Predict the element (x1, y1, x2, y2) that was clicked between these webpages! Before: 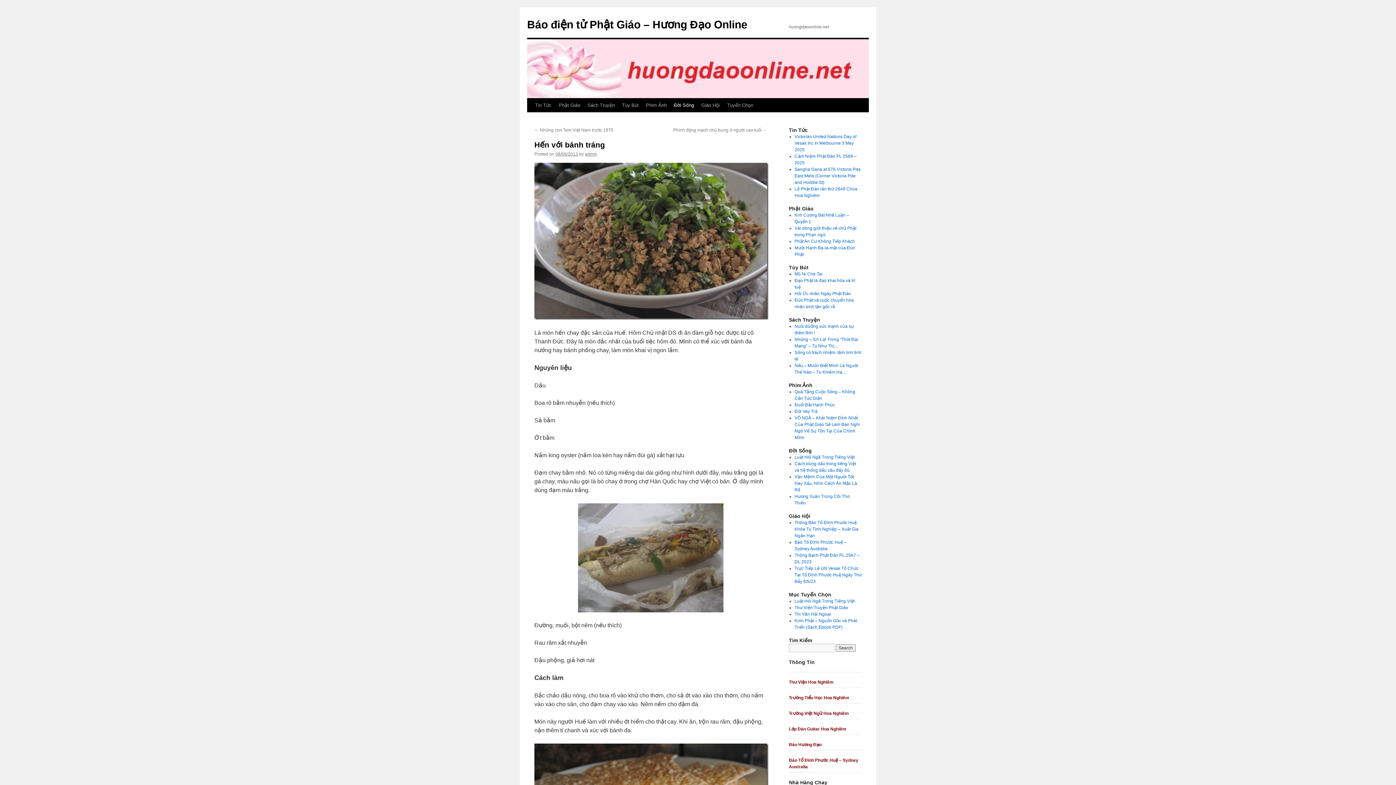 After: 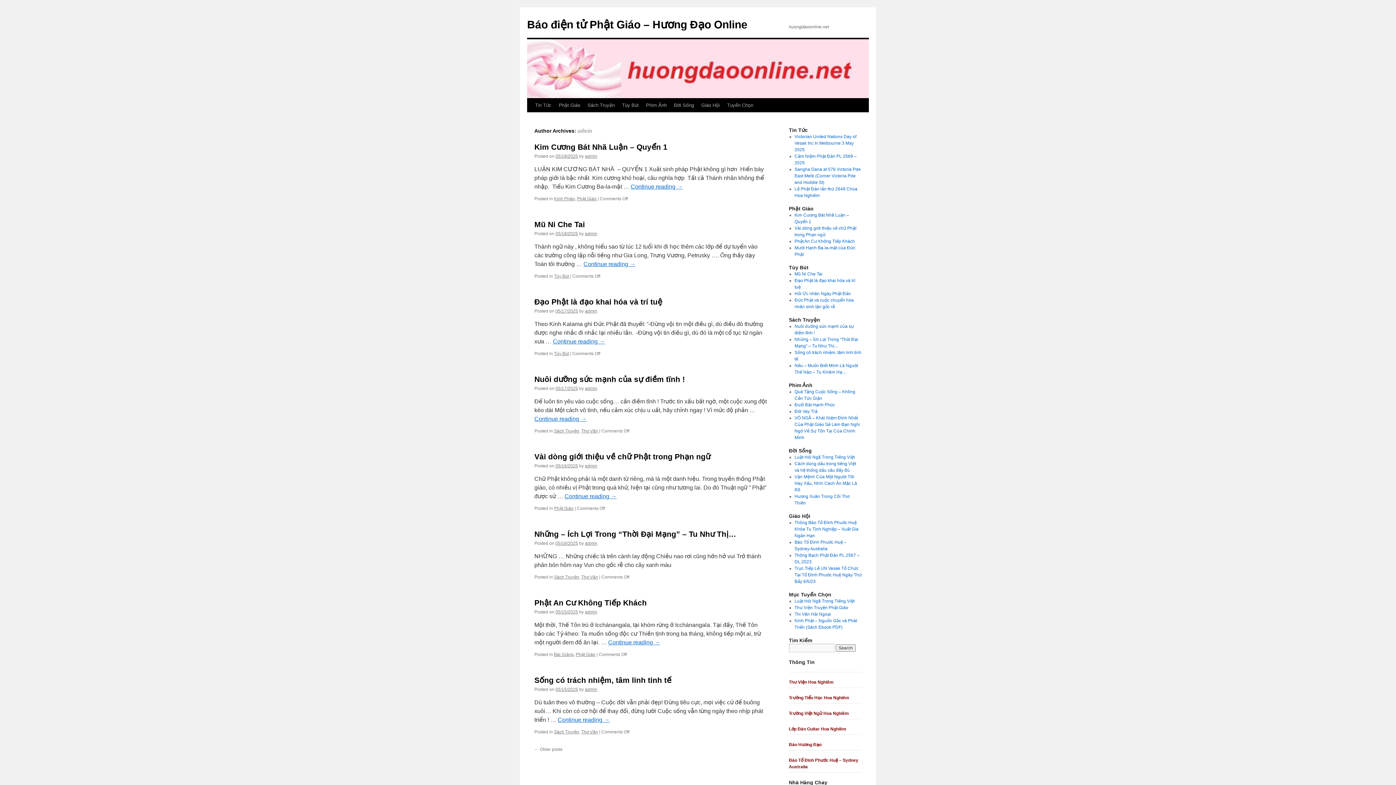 Action: label: admin bbox: (585, 151, 597, 156)